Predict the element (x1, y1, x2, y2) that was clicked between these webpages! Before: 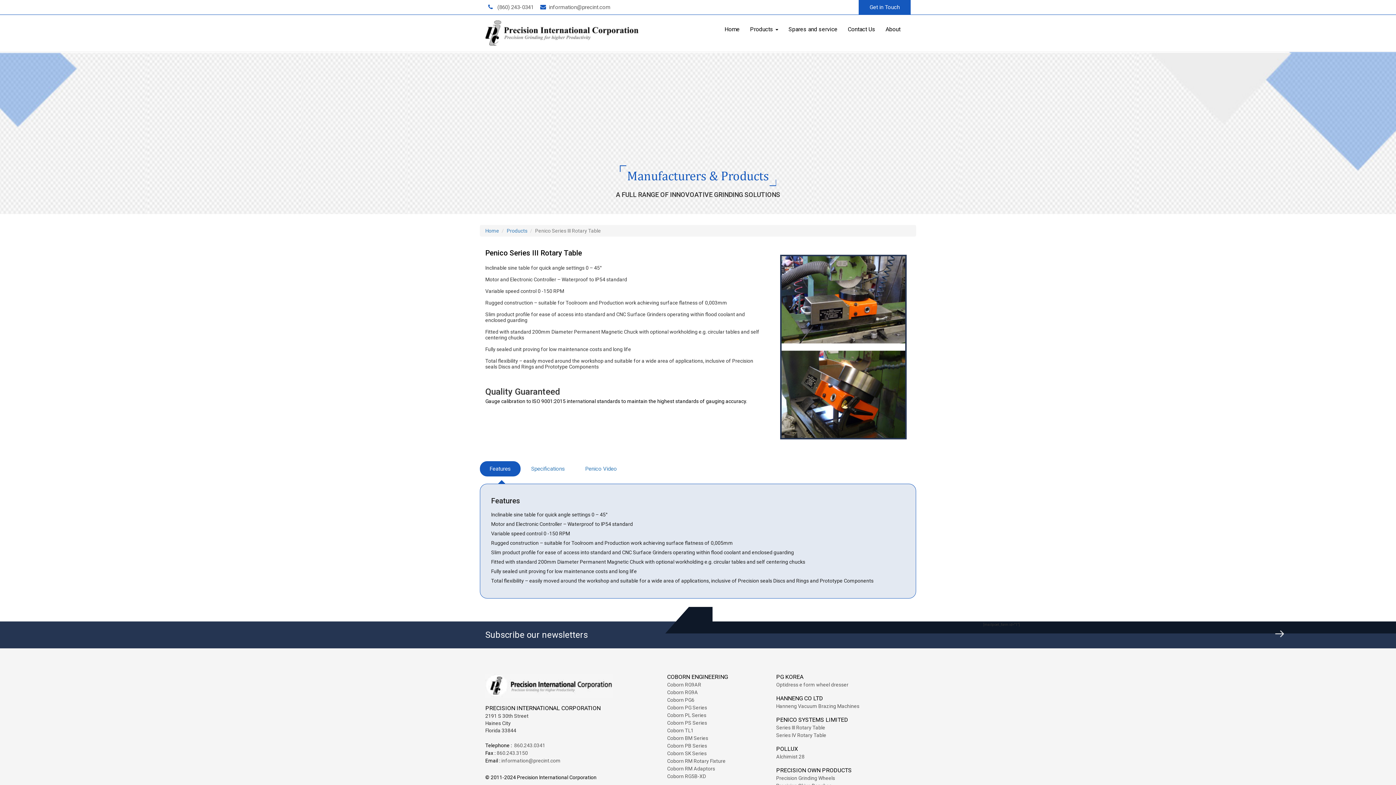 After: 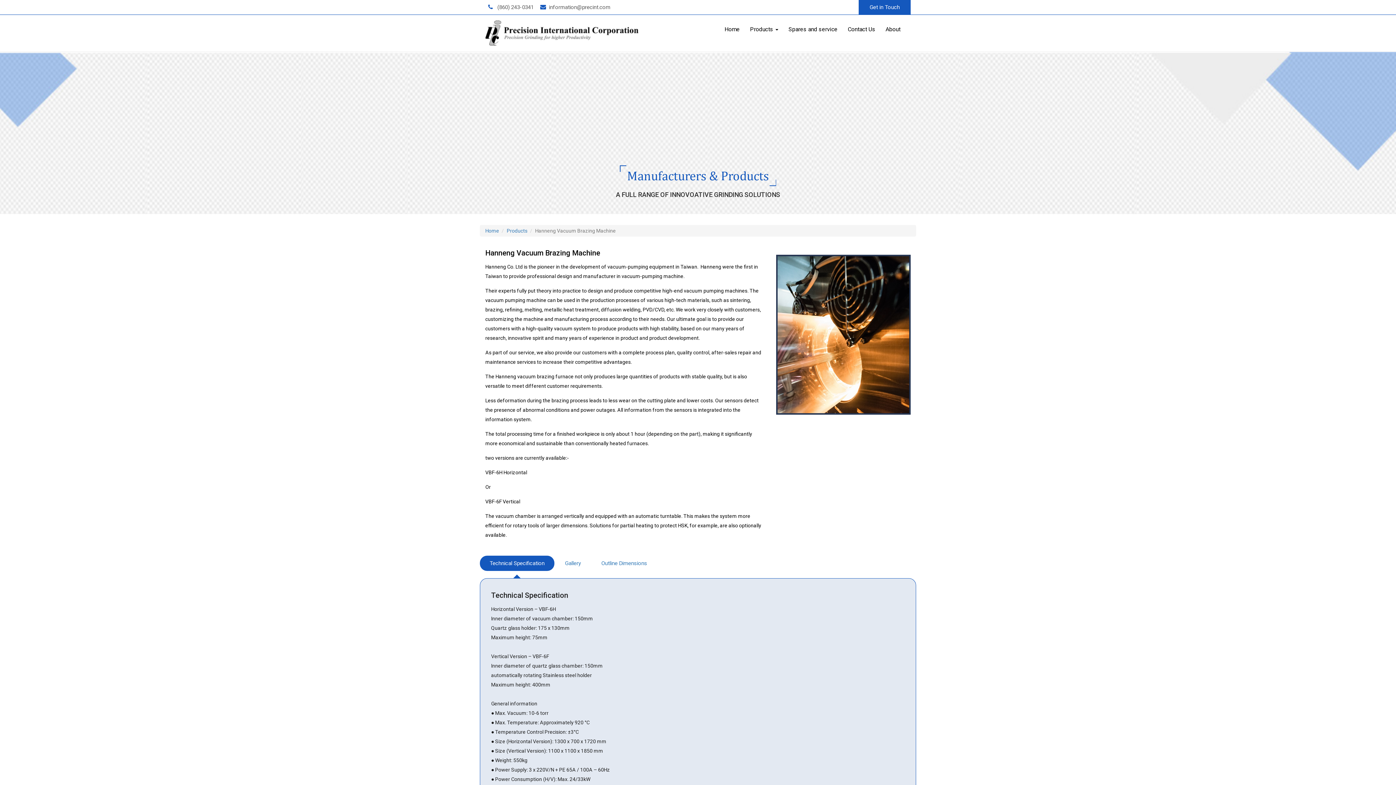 Action: label: Hanneng Vacuum Brazing Machines bbox: (776, 703, 910, 709)